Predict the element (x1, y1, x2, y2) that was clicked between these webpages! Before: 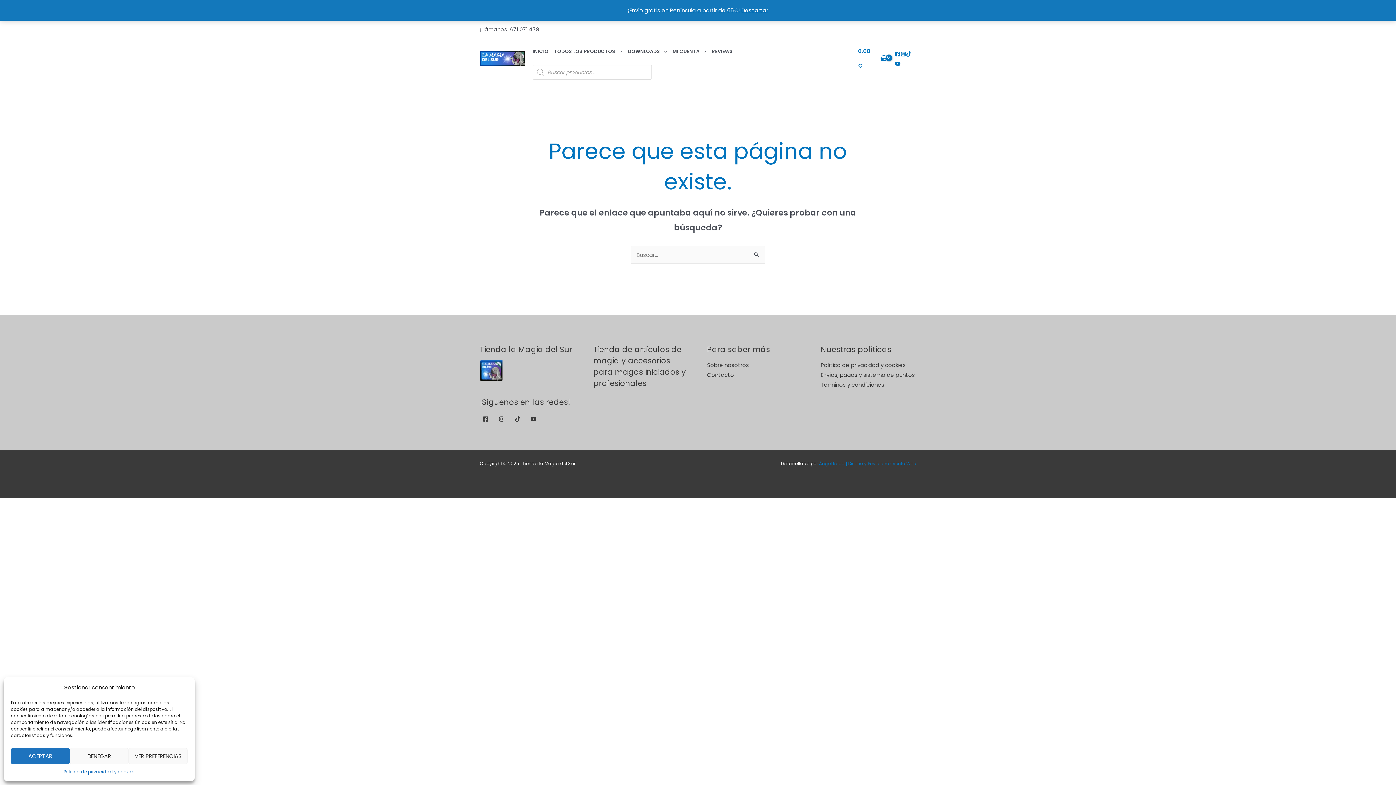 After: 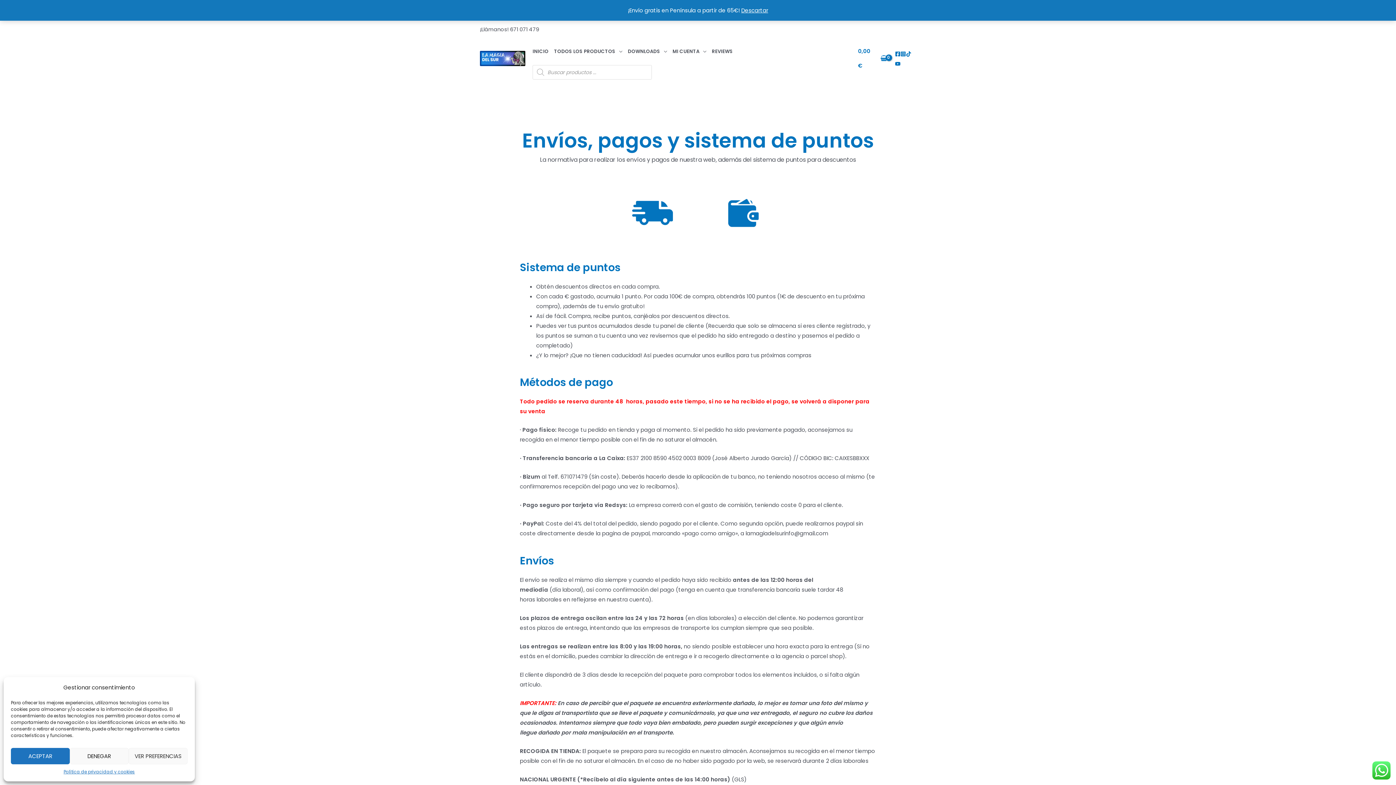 Action: label: Envíos, pagos y sistema de puntos bbox: (820, 371, 915, 379)